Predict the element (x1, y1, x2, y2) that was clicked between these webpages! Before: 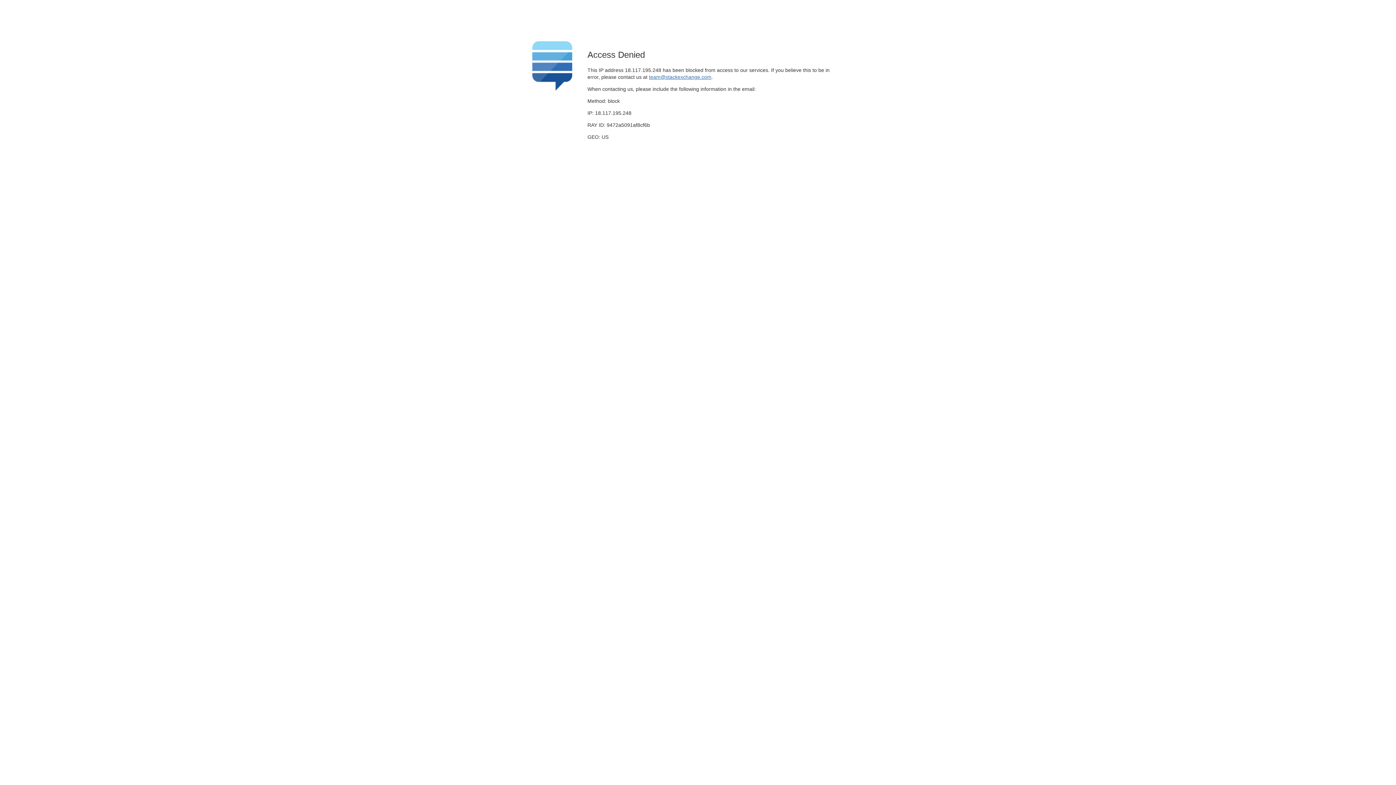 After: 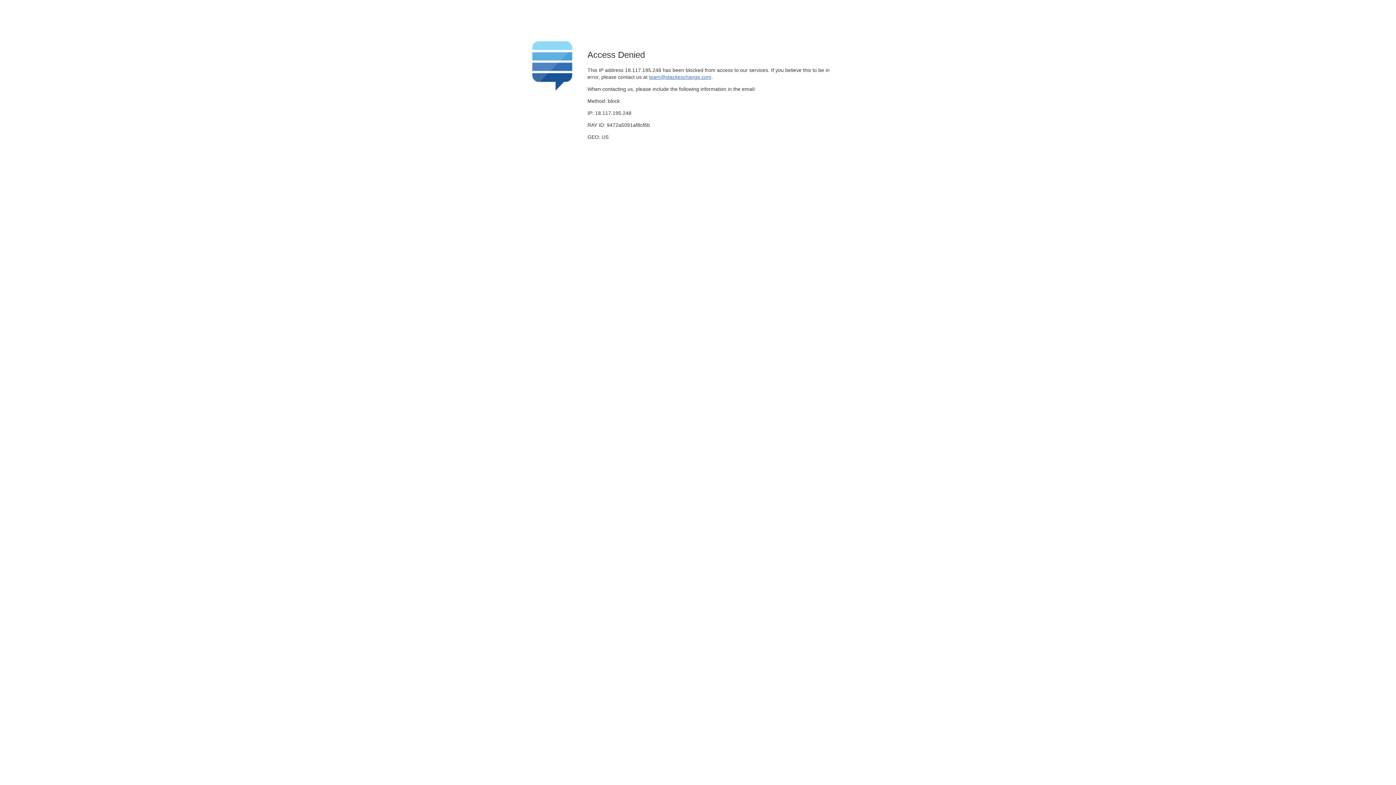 Action: bbox: (649, 74, 711, 79) label: team@stackexchange.com